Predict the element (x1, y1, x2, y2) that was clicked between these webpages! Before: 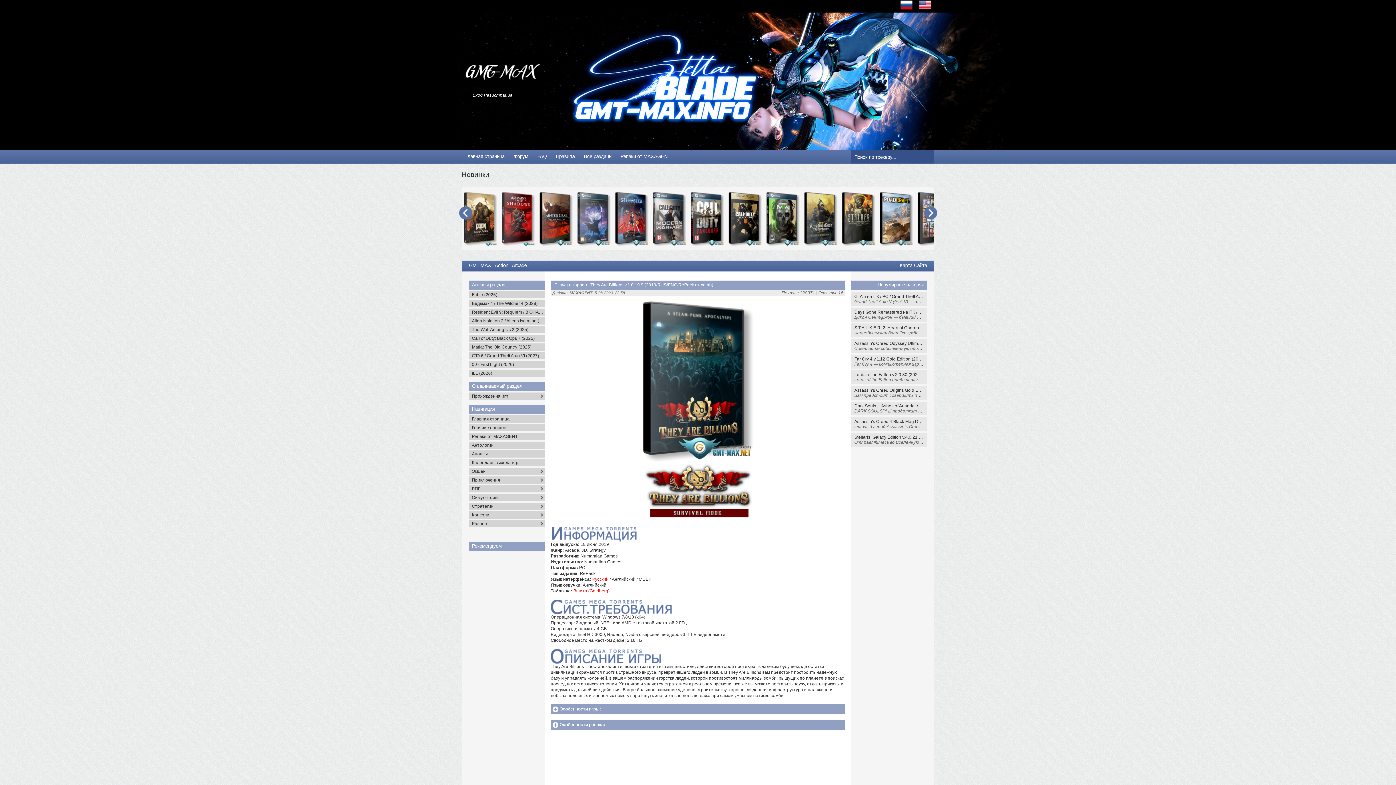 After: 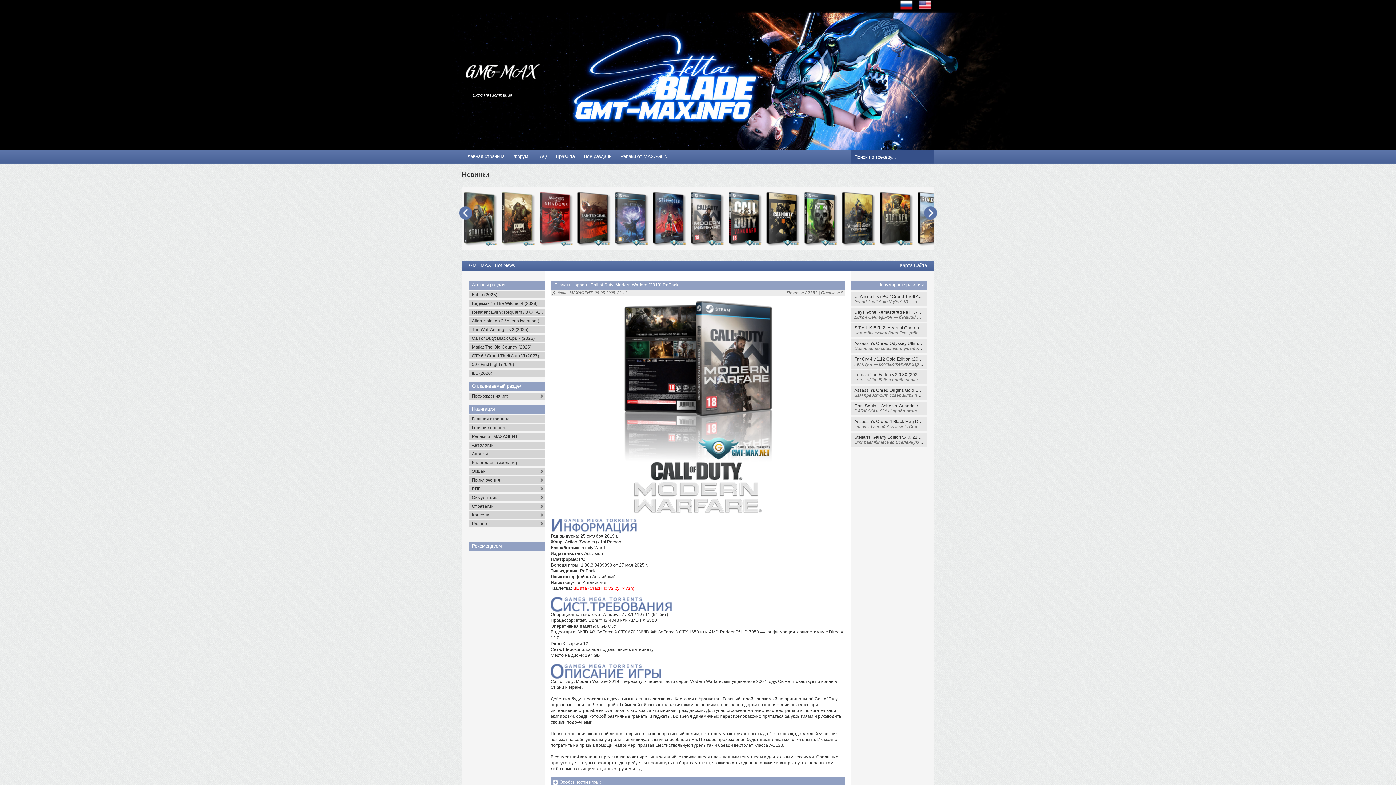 Action: bbox: (880, 242, 913, 247)